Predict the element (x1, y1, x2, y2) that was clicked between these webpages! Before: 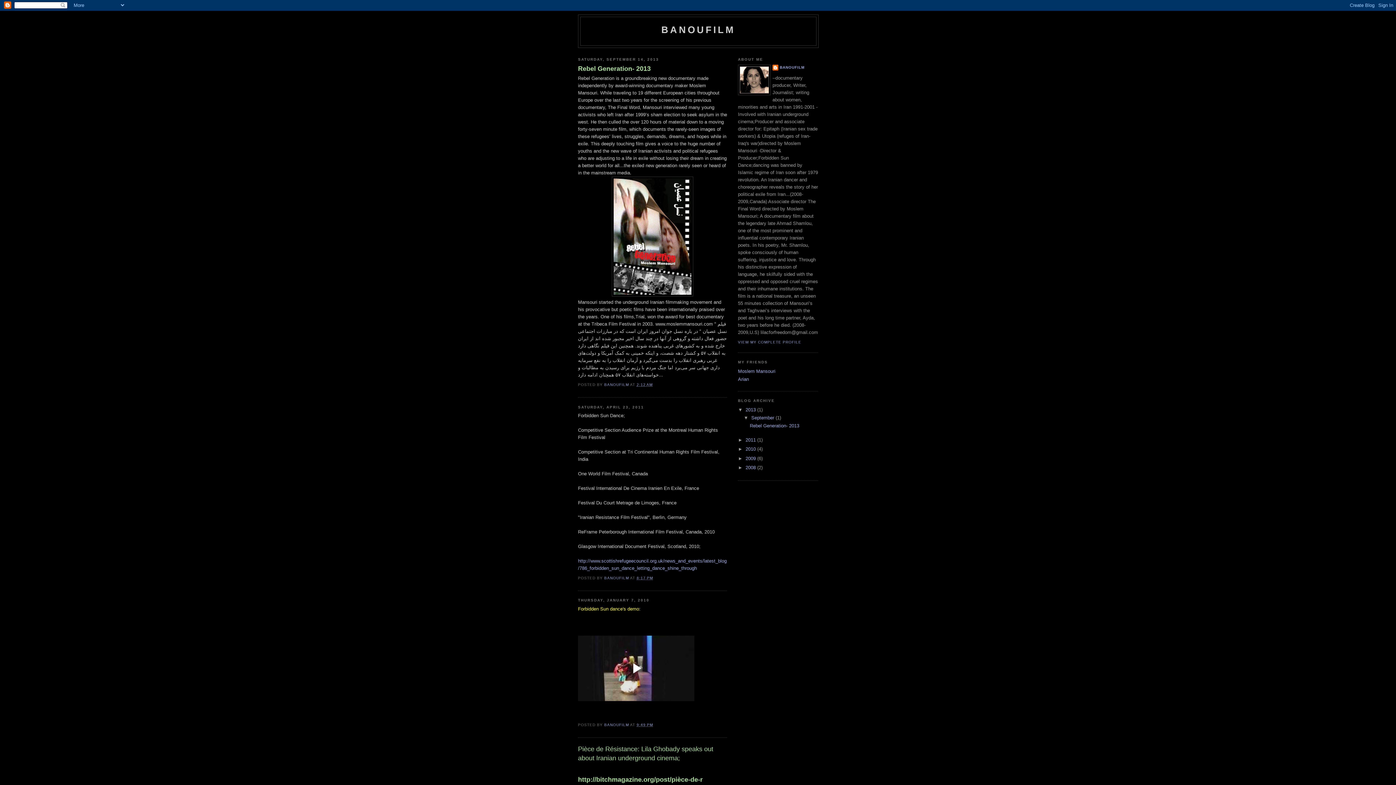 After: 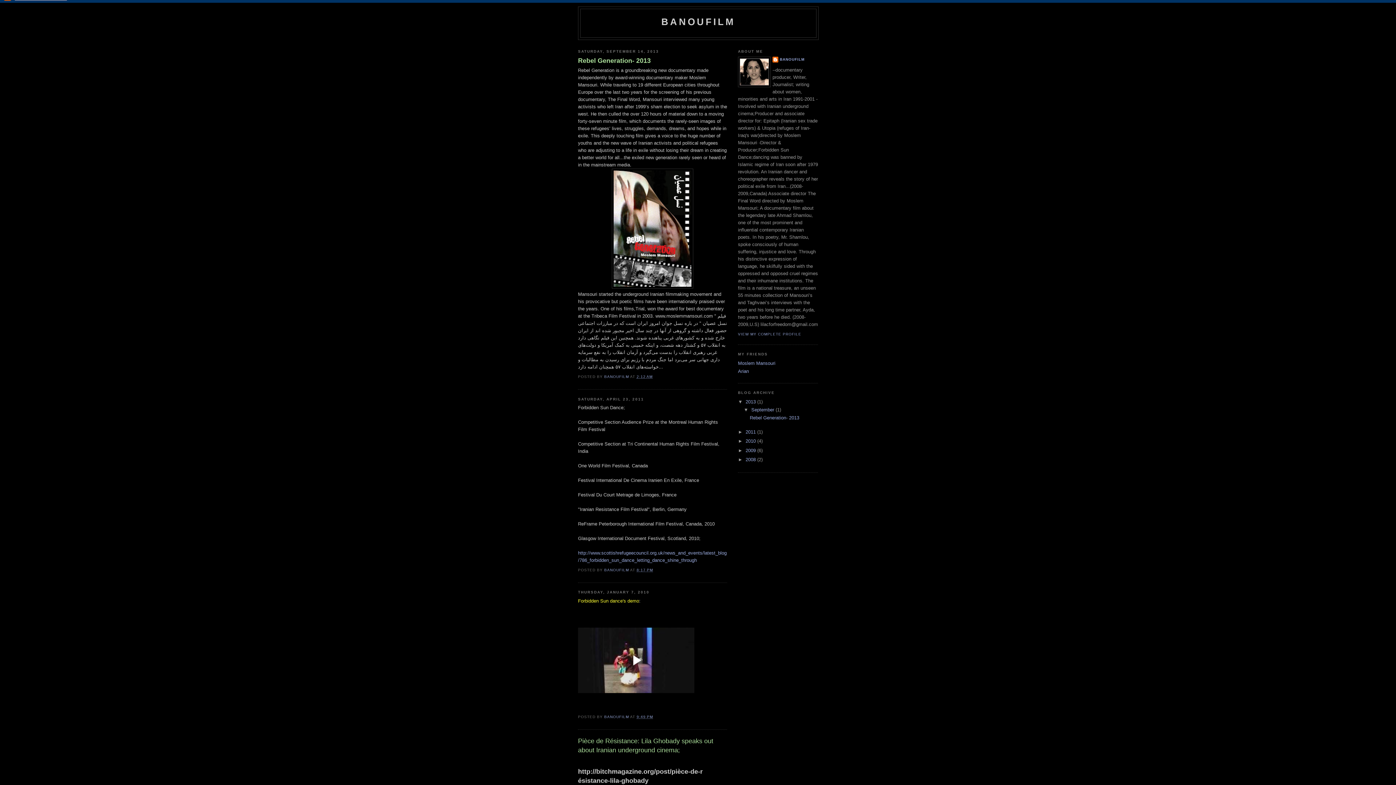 Action: label: http://bitchmagazine.org/post/pièce-de-résistance-lila-ghobady bbox: (578, 775, 727, 793)